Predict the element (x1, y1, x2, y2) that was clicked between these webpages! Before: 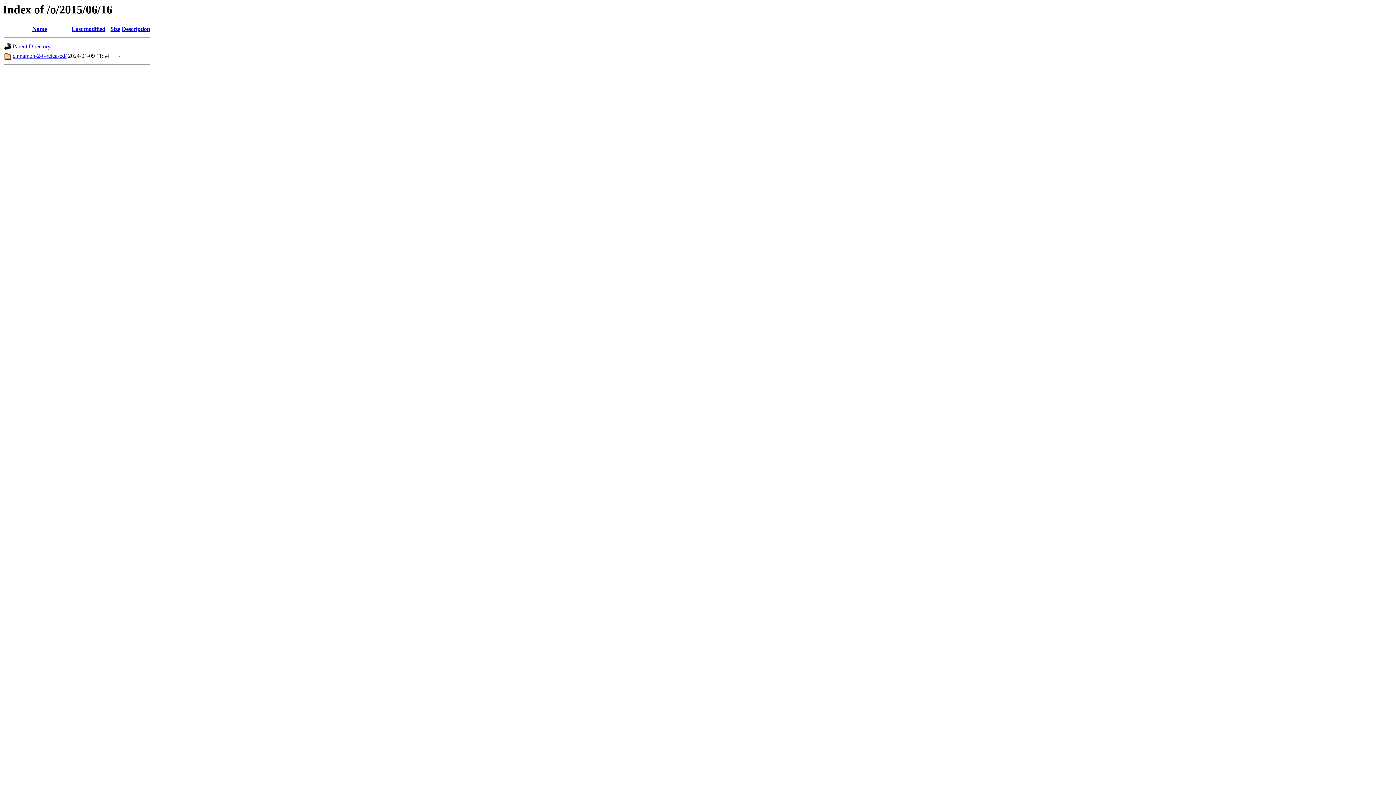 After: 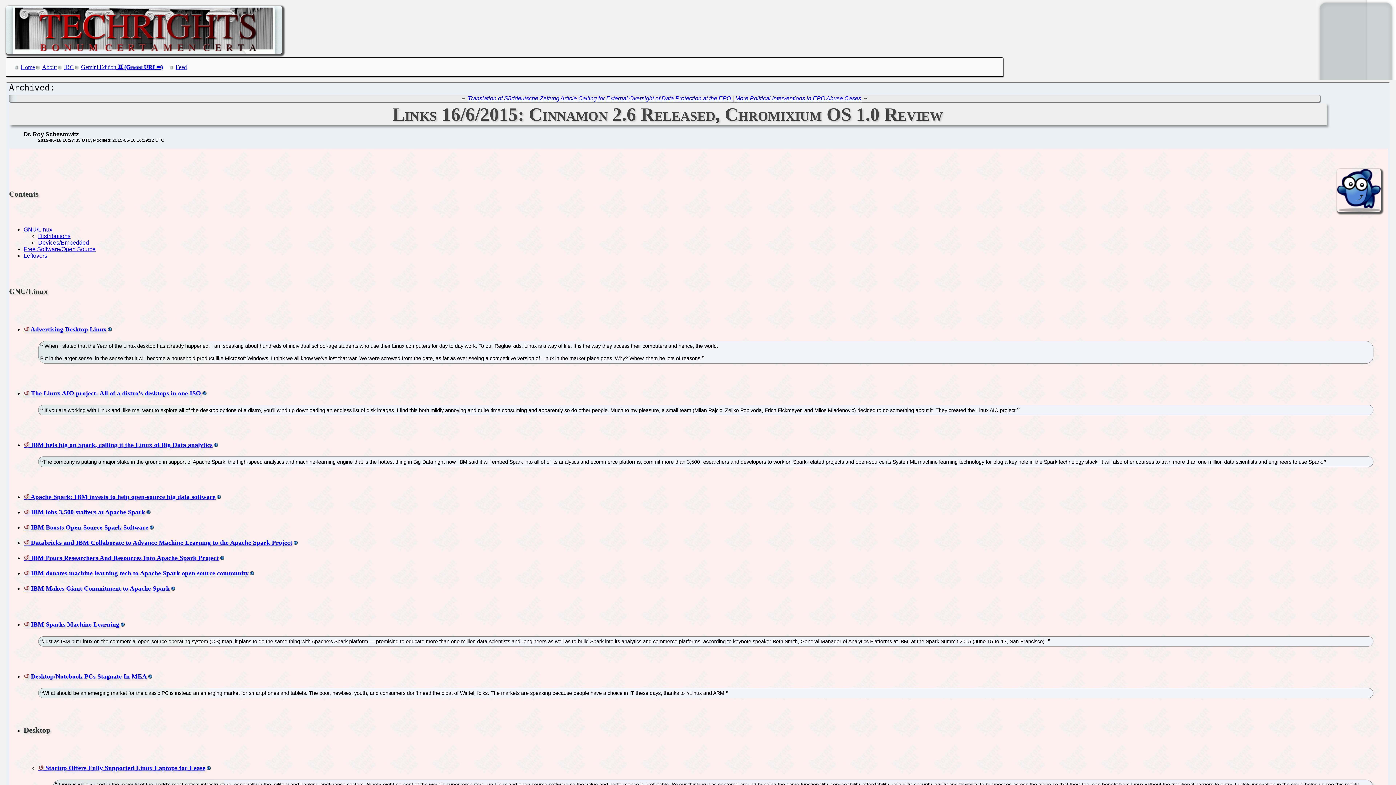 Action: bbox: (12, 52, 66, 59) label: cinnamon-2-6-released/